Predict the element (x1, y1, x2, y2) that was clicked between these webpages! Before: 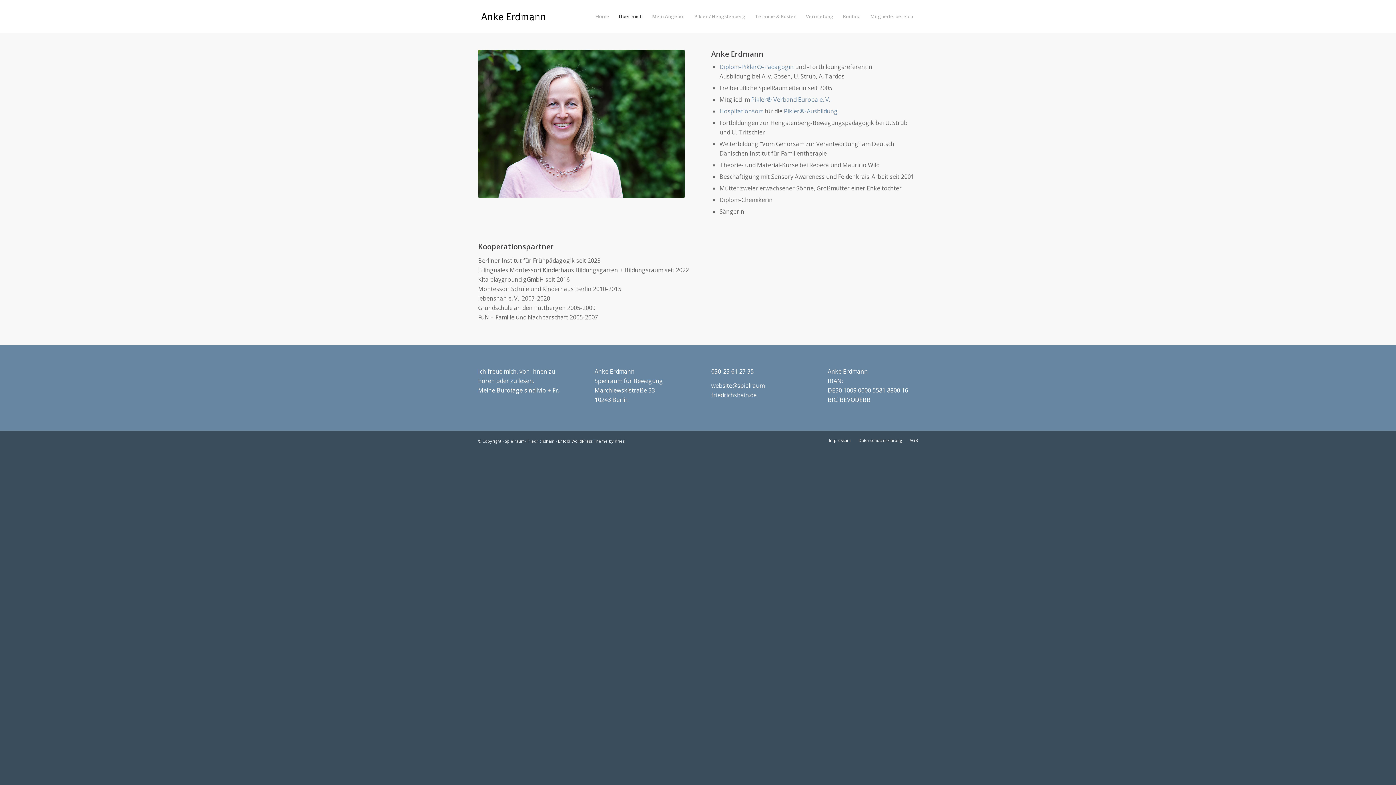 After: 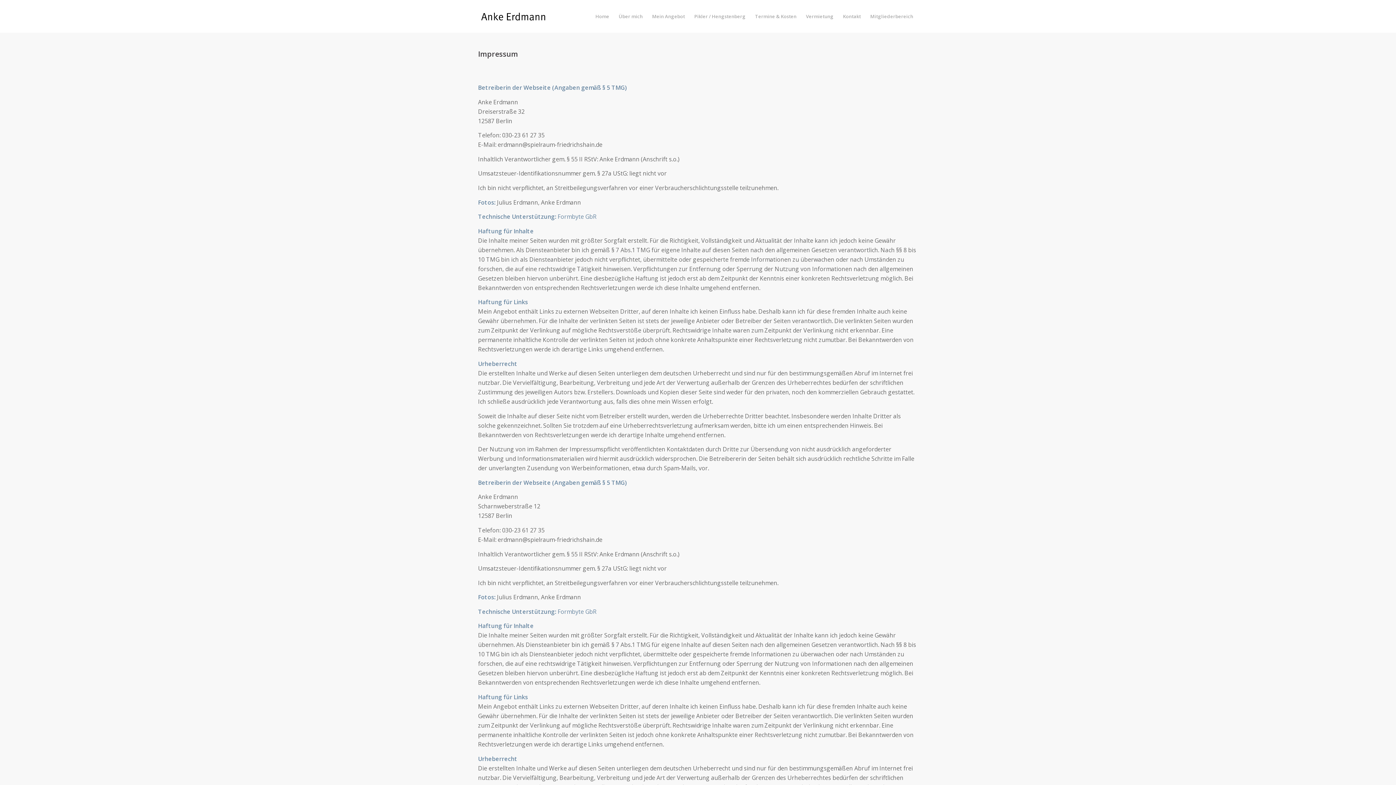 Action: label: Impressum bbox: (829, 437, 851, 443)